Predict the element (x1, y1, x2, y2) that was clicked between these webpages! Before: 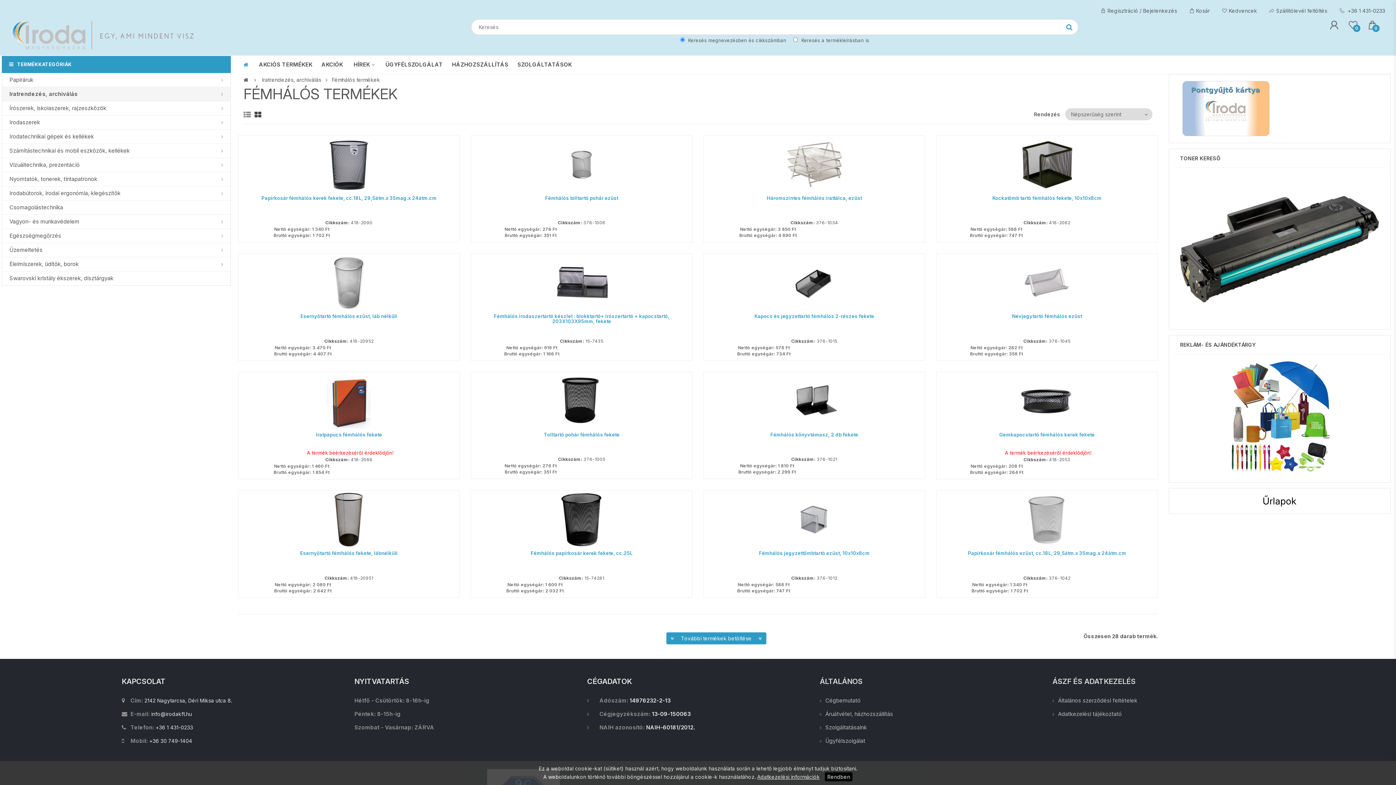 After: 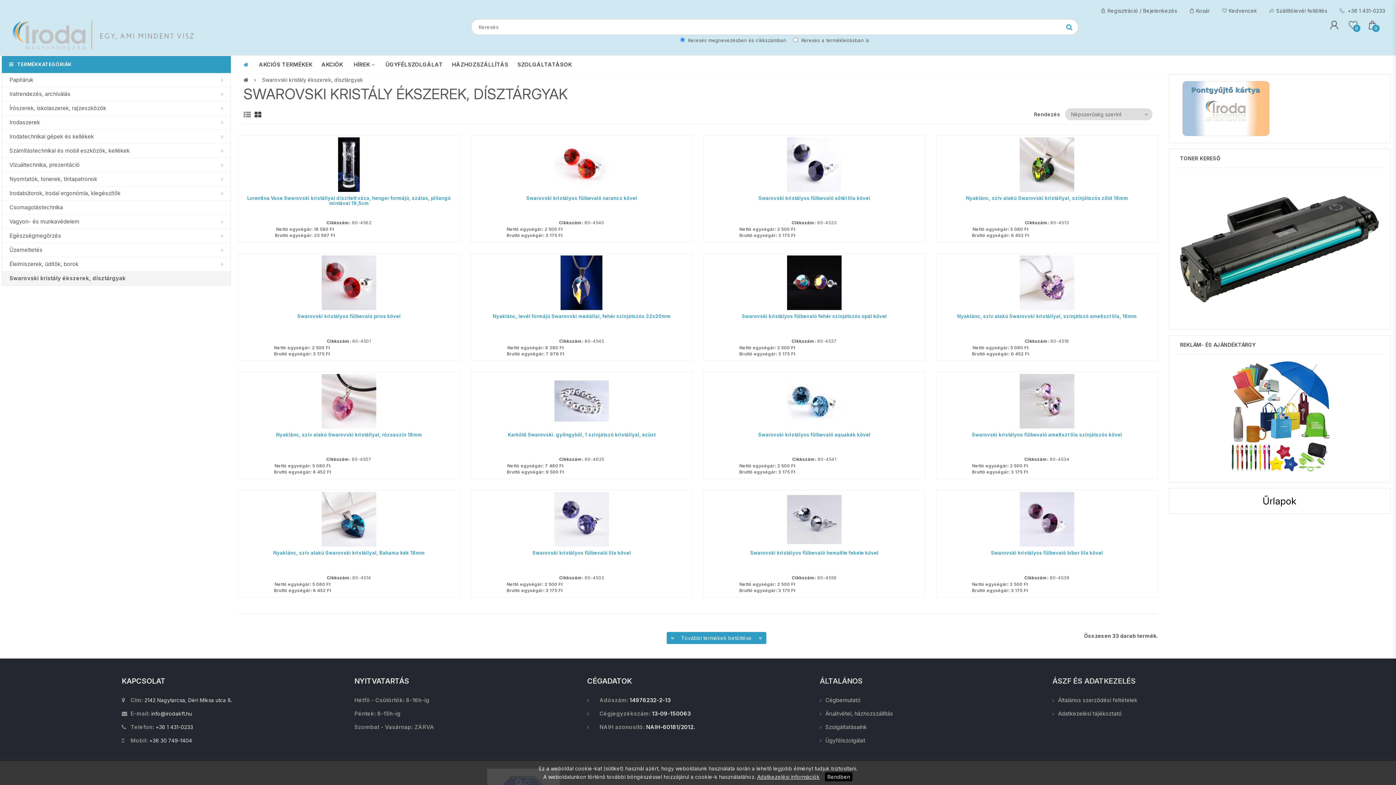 Action: label: Swarovski kristály ékszerek, dísztárgyak bbox: (2, 271, 230, 285)